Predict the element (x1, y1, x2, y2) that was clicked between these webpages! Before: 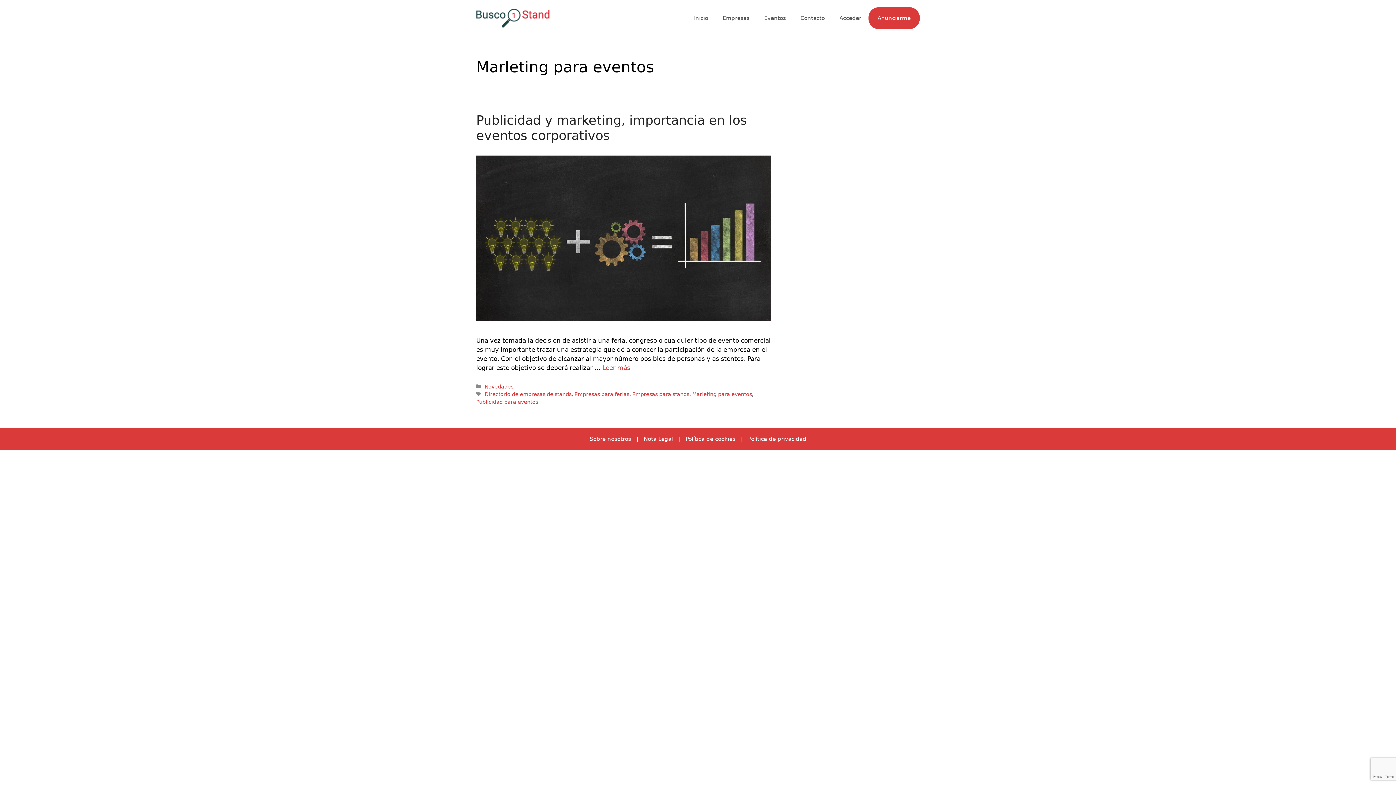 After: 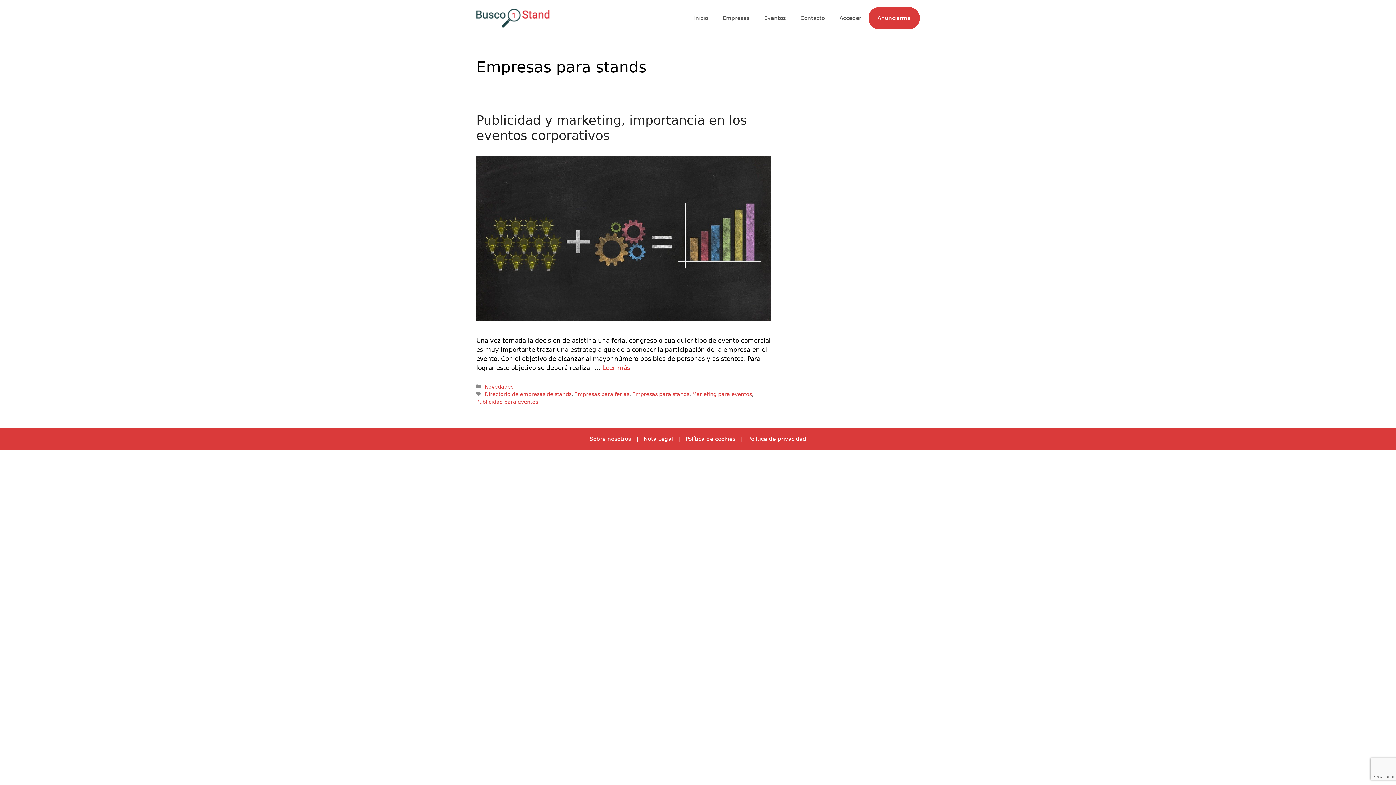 Action: label: Empresas para stands bbox: (632, 391, 689, 397)